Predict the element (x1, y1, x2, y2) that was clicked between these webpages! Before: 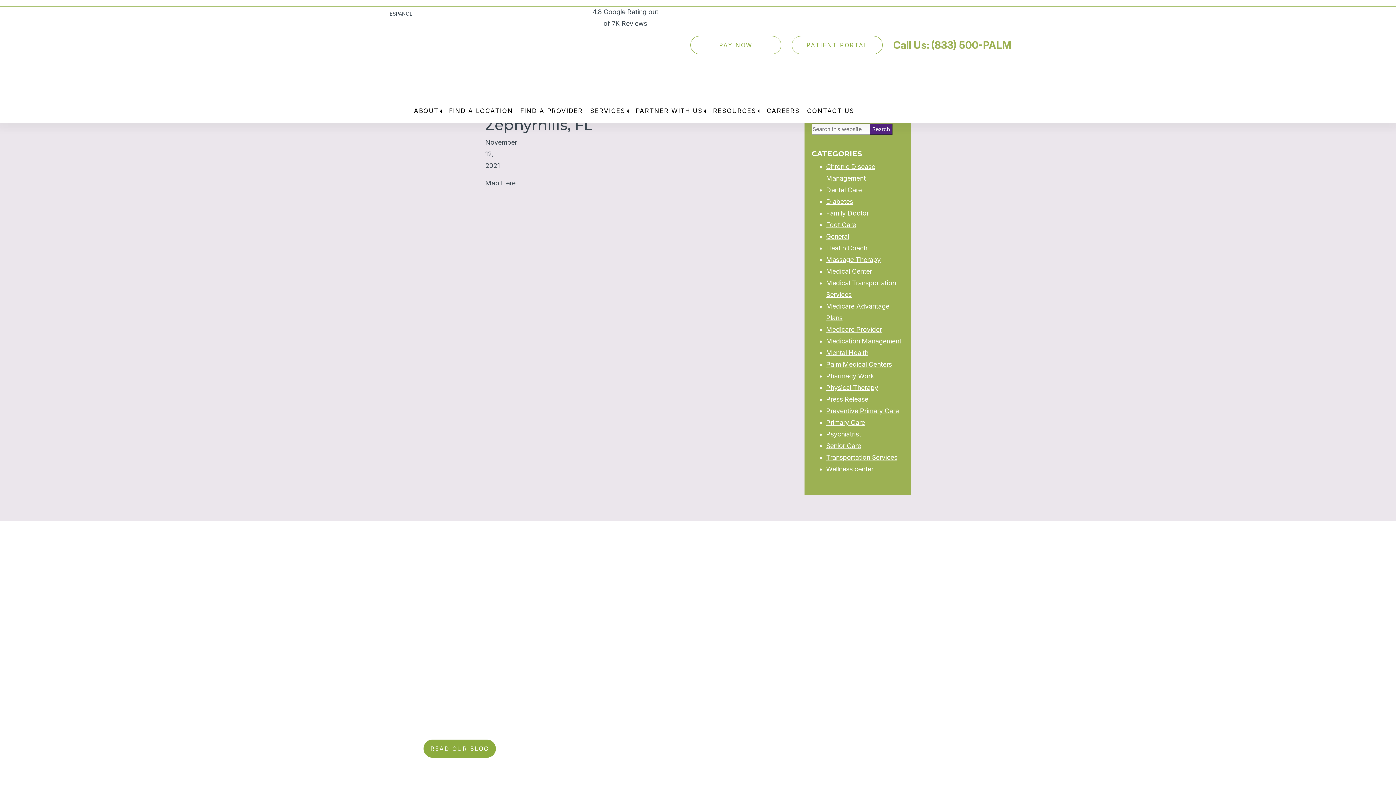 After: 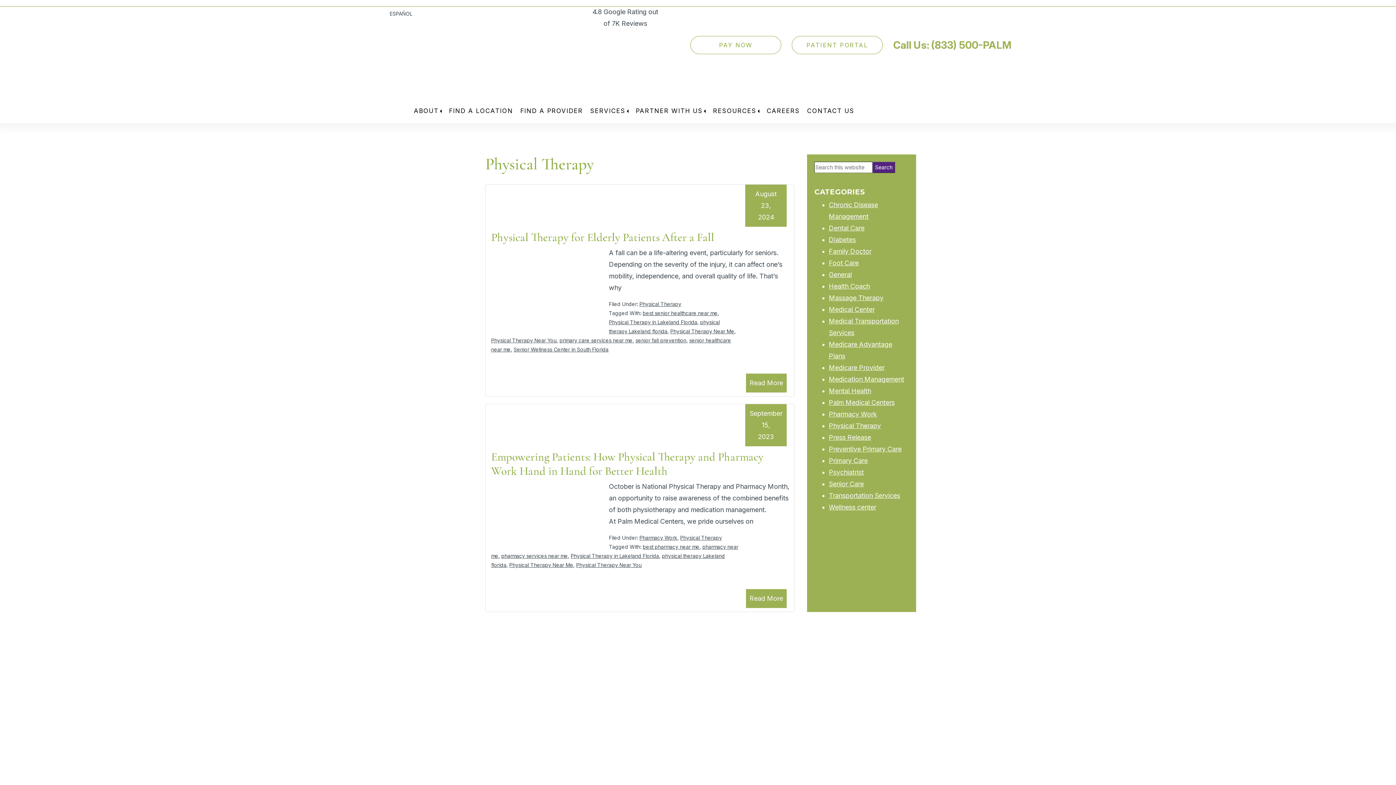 Action: label: Physical Therapy bbox: (826, 384, 878, 391)